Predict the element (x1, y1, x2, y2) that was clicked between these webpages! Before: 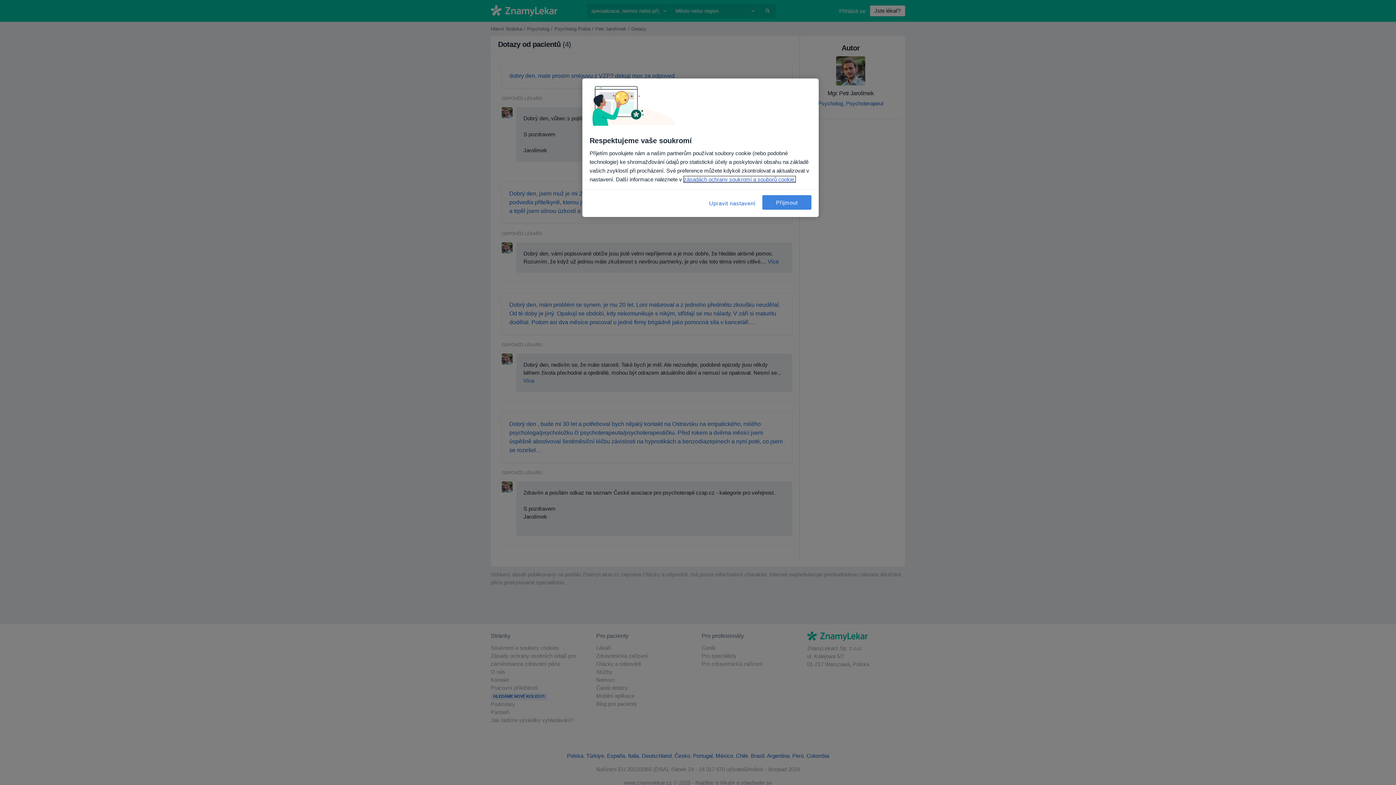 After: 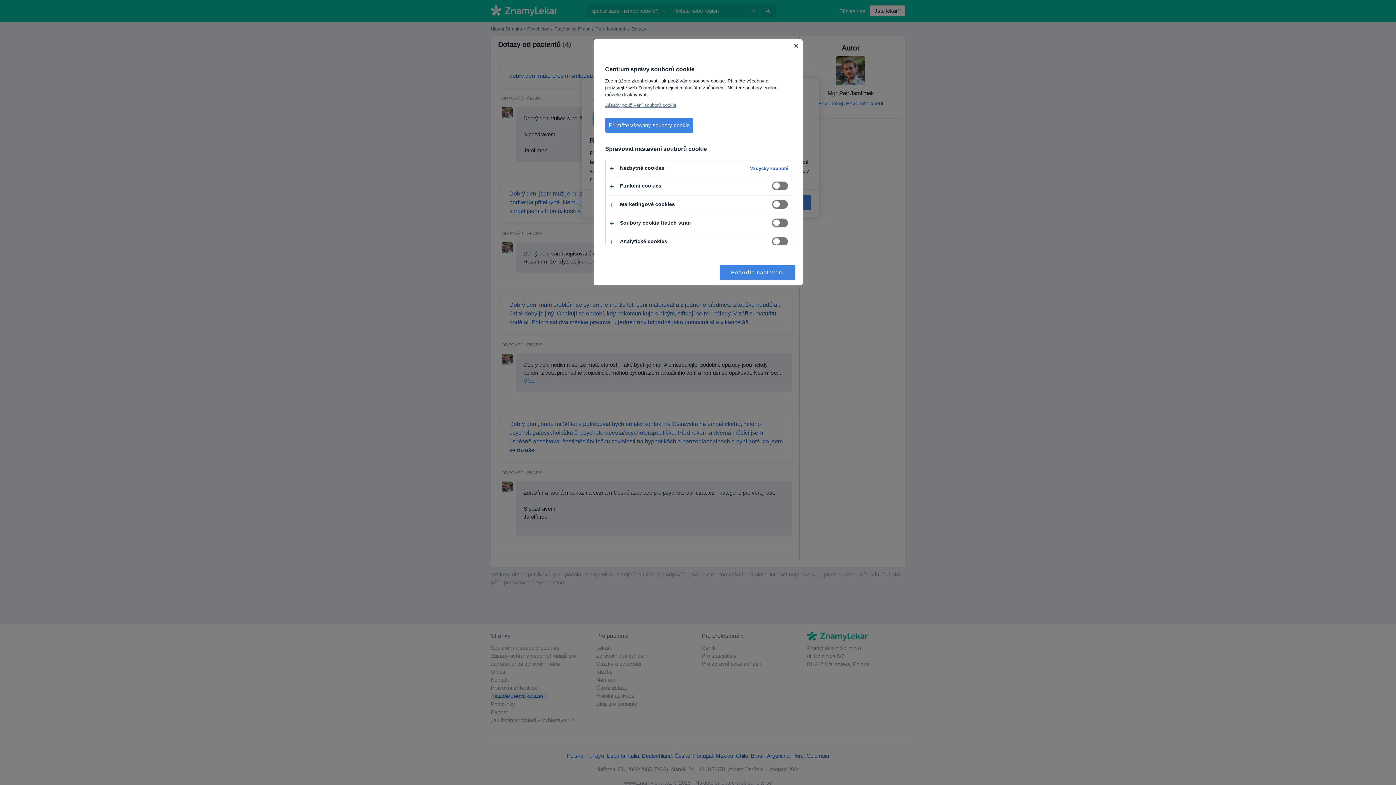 Action: label: Upravit nastavení bbox: (708, 195, 757, 211)